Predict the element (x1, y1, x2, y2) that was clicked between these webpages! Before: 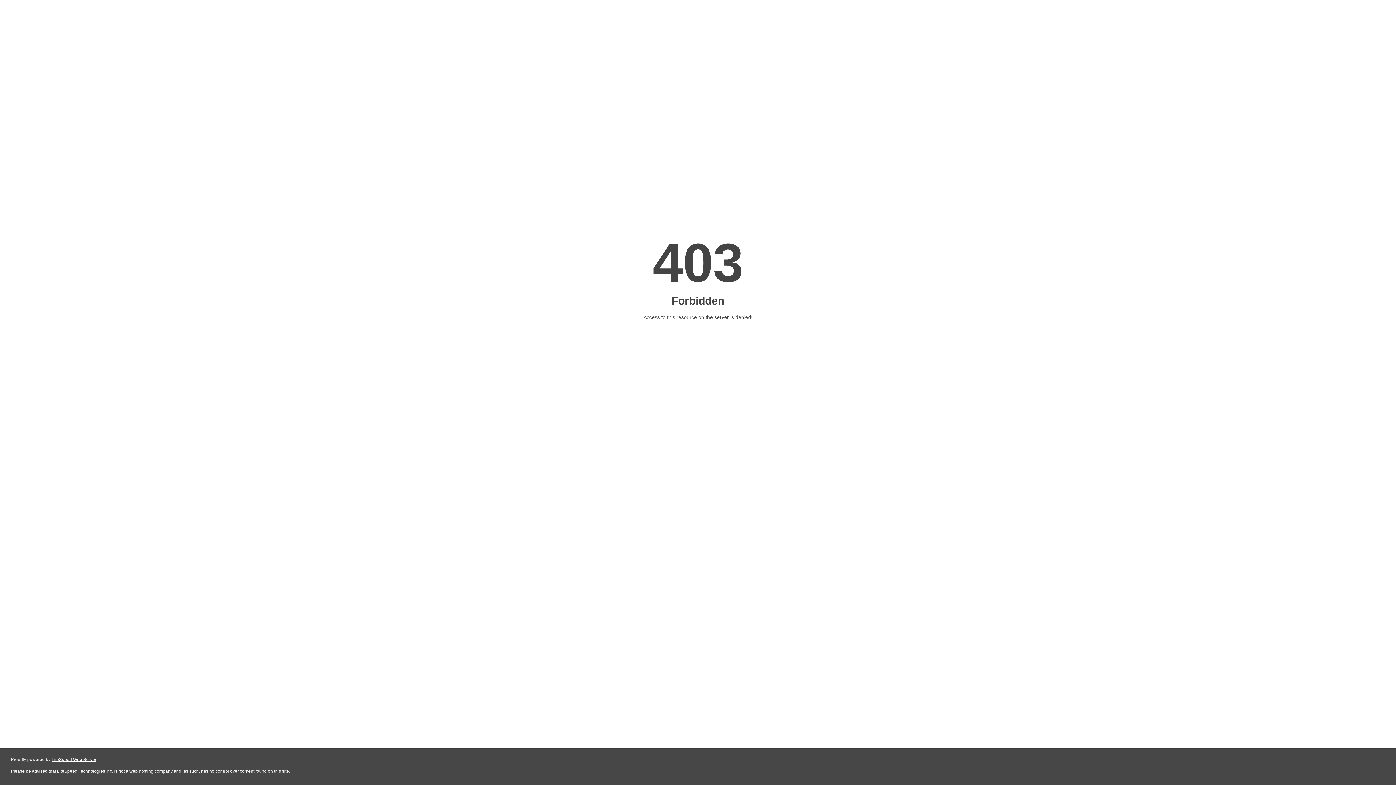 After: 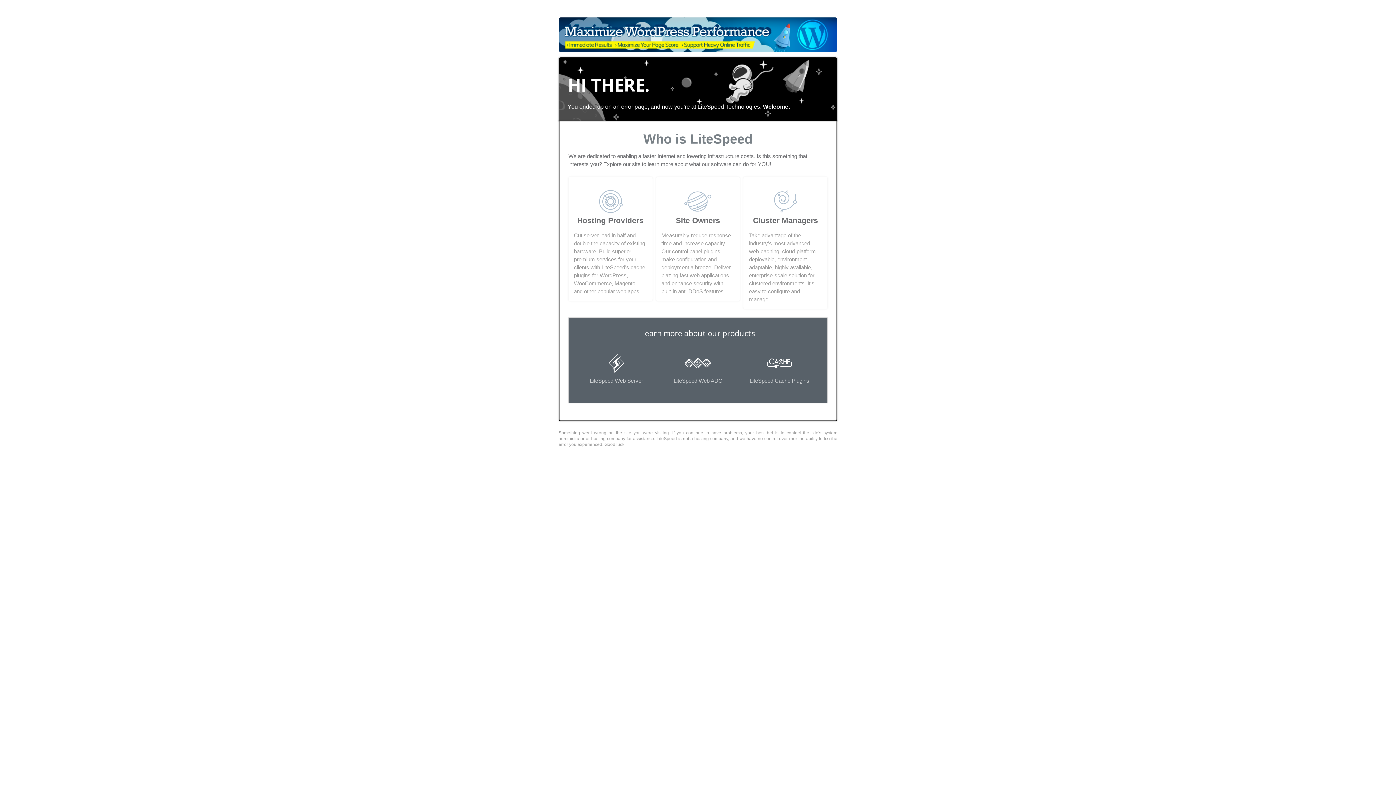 Action: label: LiteSpeed Web Server bbox: (51, 757, 96, 762)